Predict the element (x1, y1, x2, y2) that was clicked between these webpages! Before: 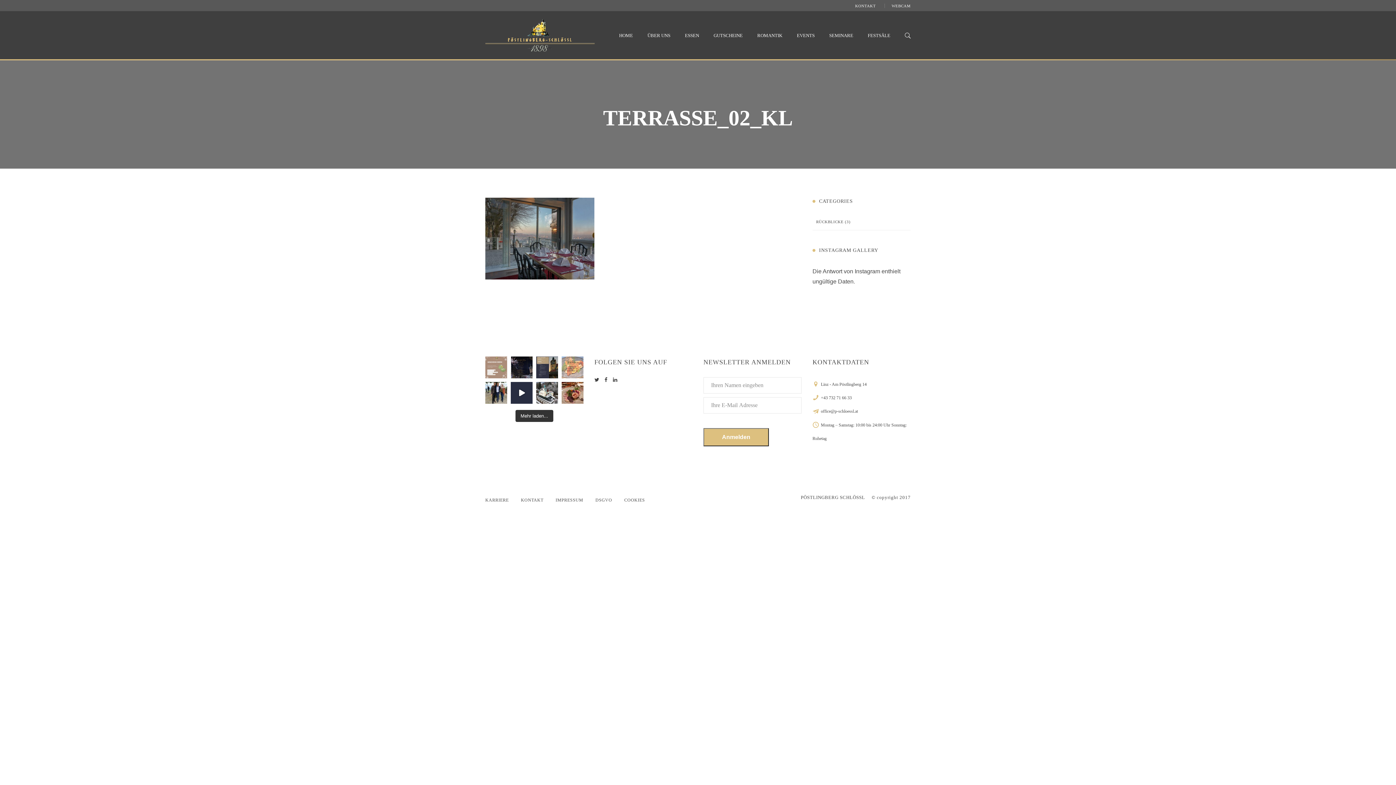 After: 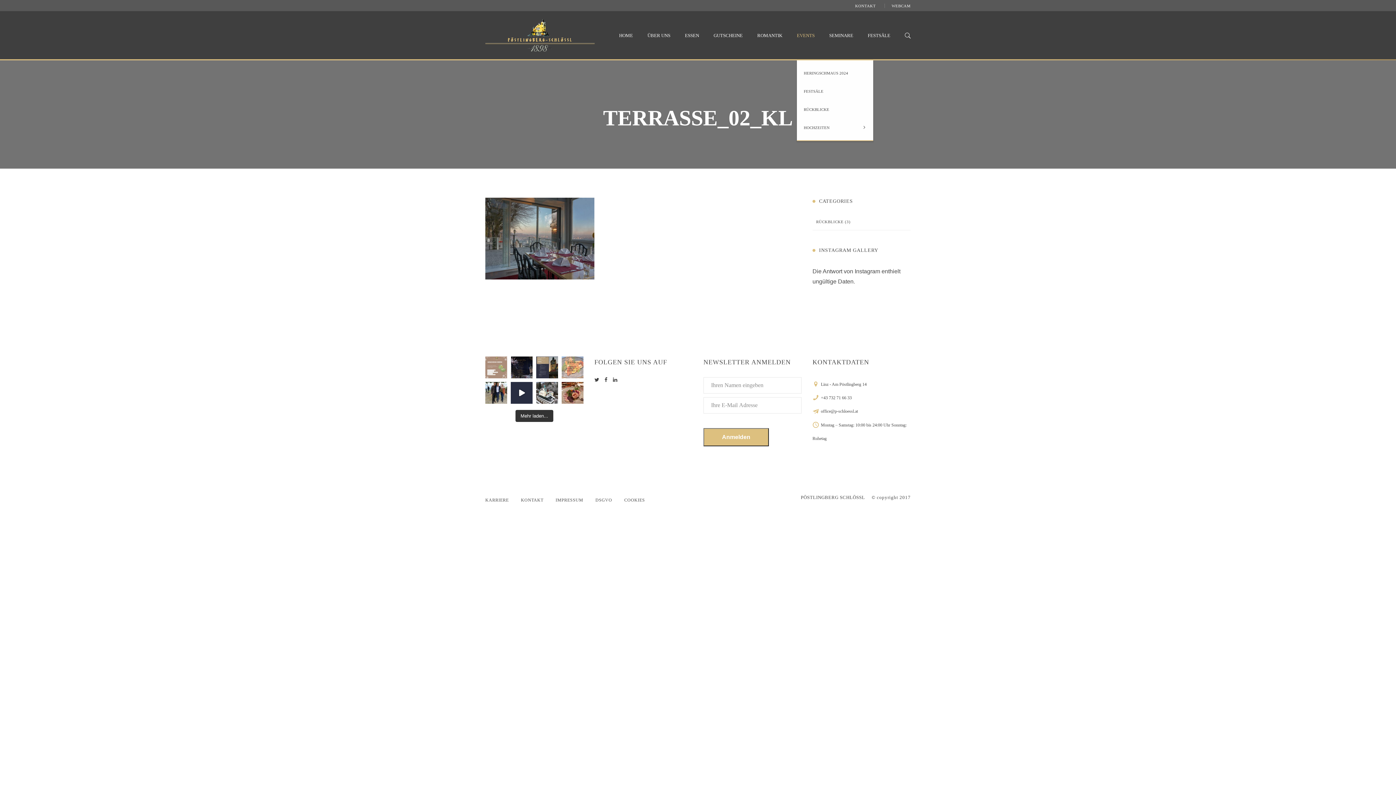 Action: label: EVENTS bbox: (797, 32, 814, 38)